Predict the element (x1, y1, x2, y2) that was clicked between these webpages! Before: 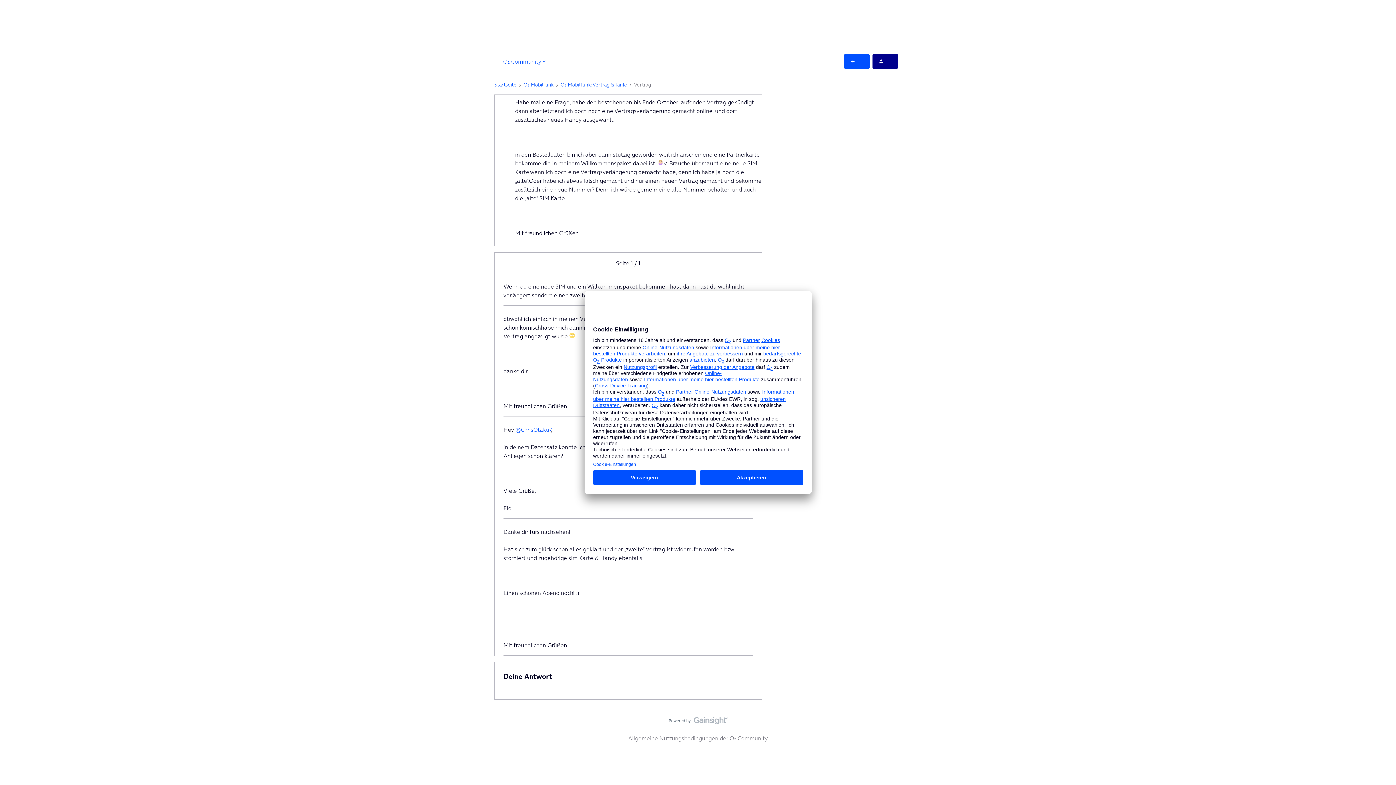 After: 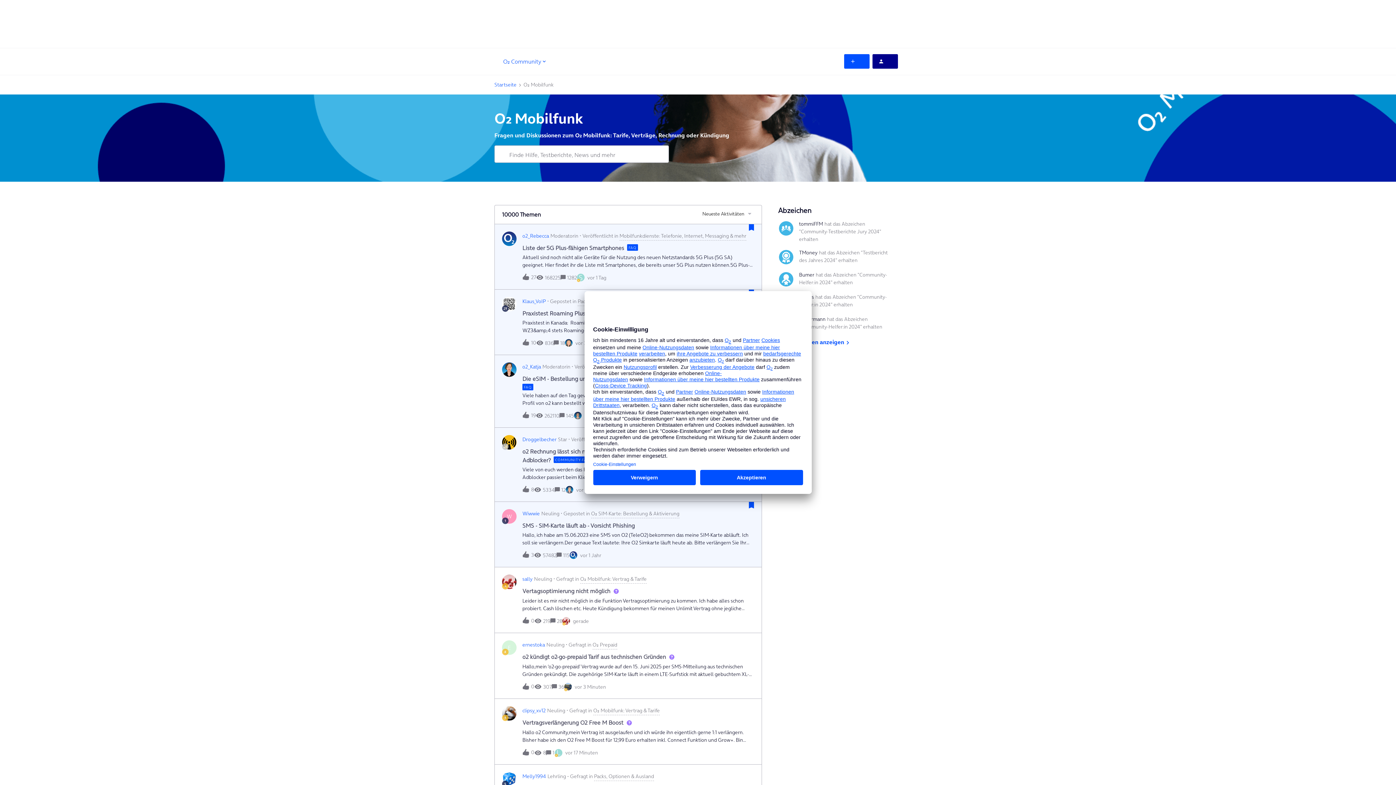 Action: bbox: (523, 80, 553, 88) label: O₂ Mobilfunk